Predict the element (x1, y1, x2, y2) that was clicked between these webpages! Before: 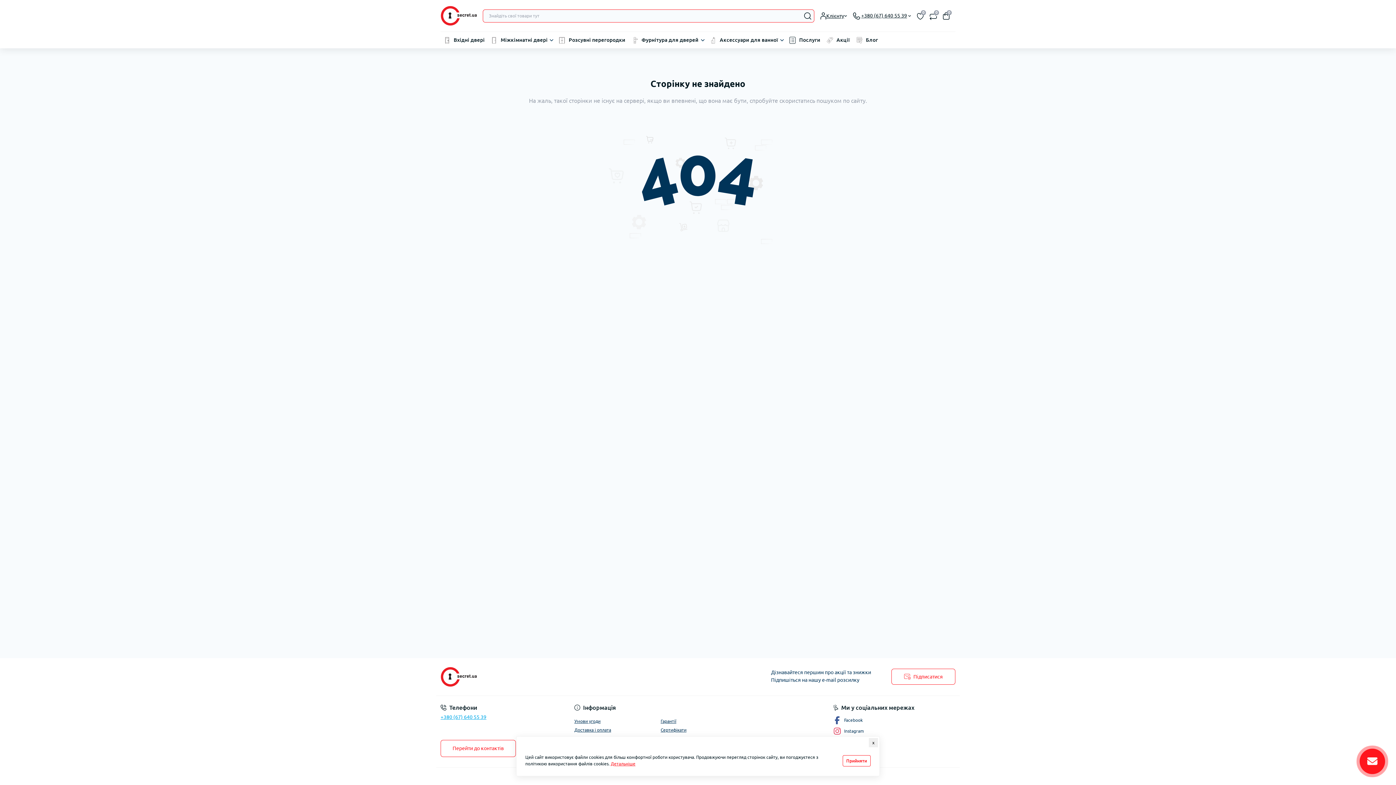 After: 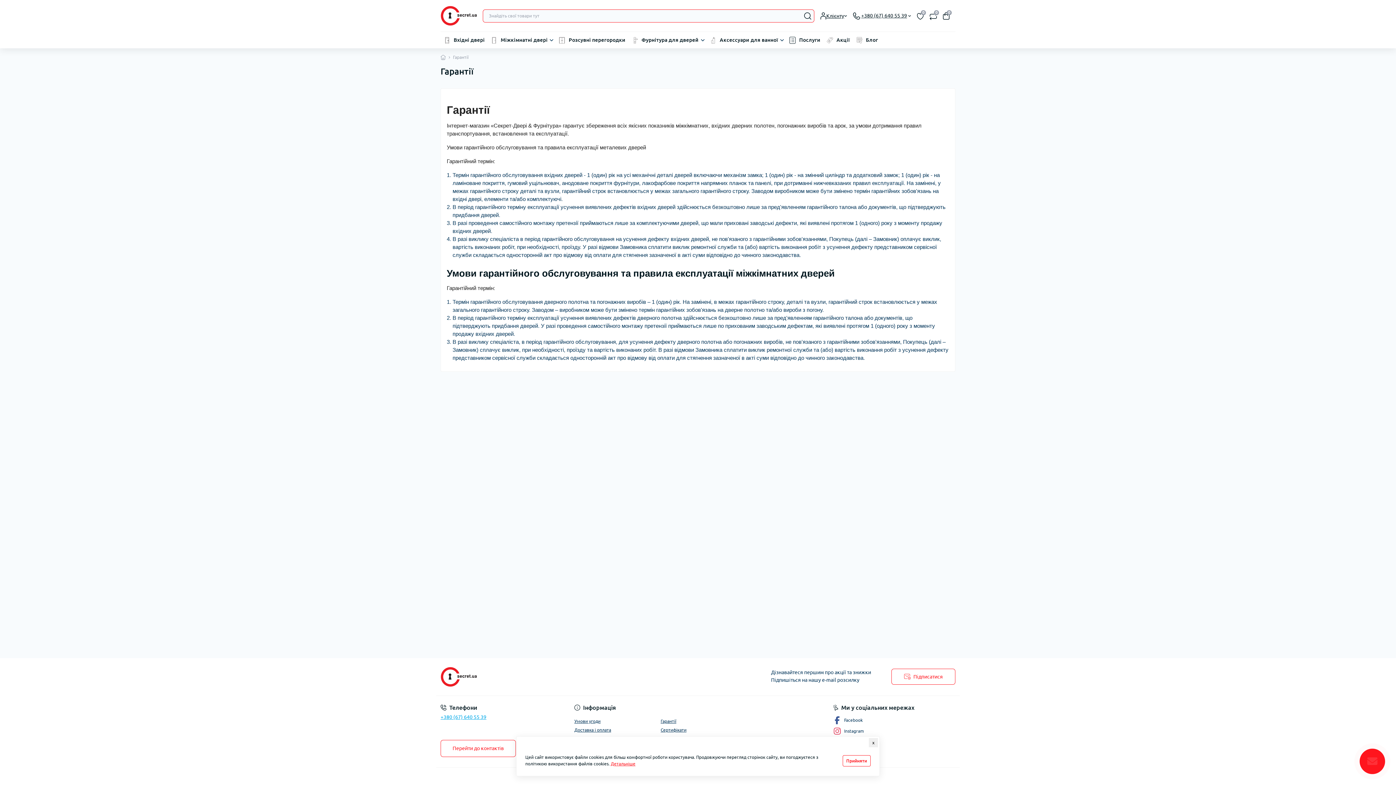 Action: bbox: (660, 719, 676, 724) label: Гарантії